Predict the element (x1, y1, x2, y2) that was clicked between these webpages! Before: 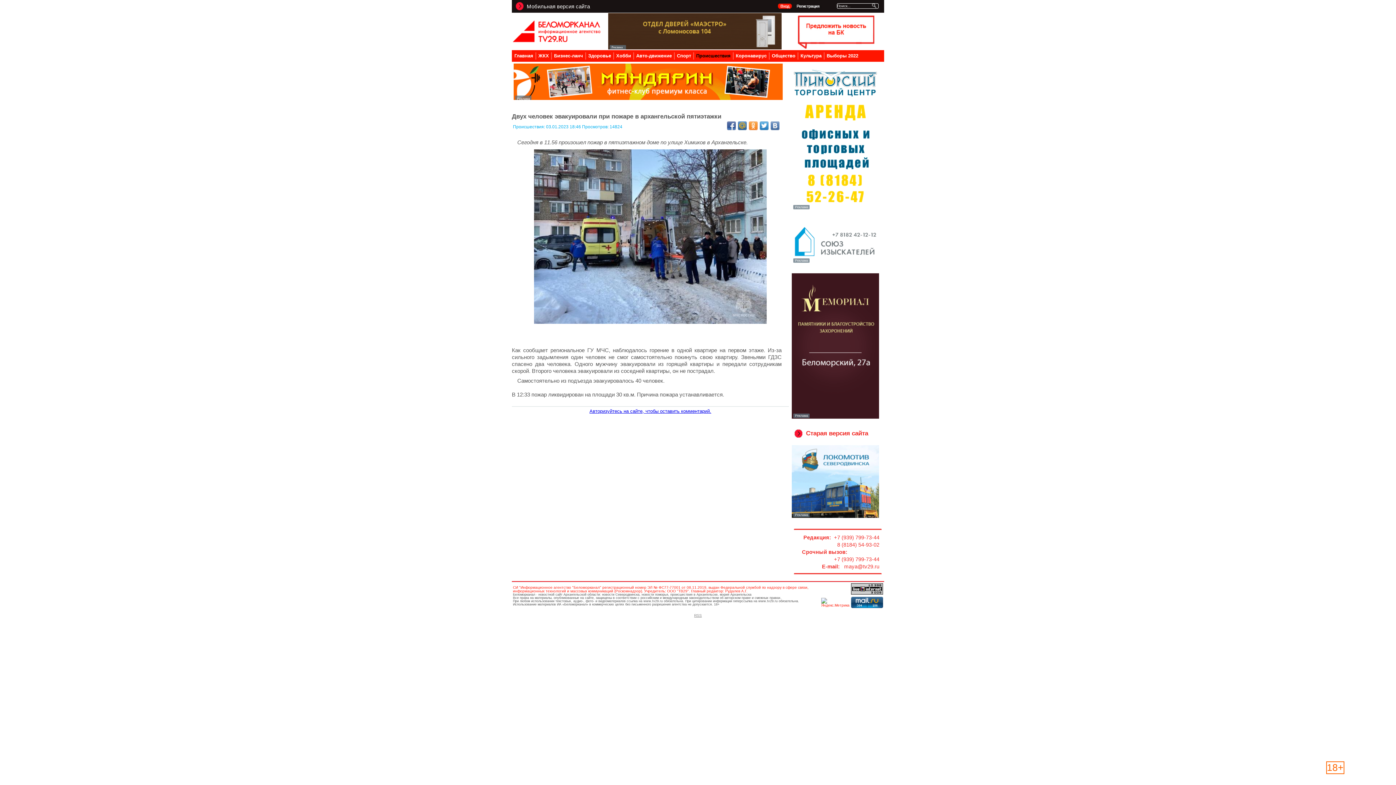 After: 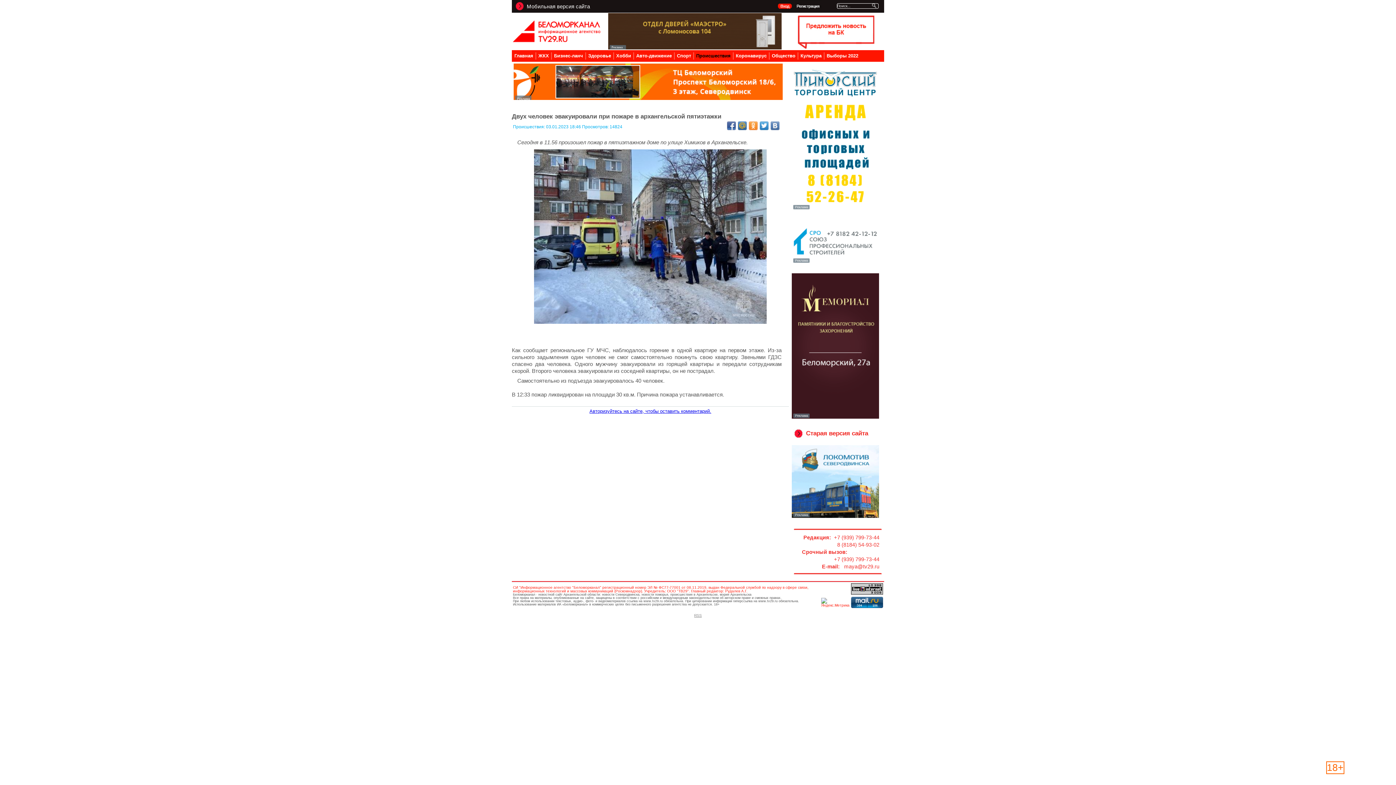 Action: bbox: (749, 121, 757, 130)